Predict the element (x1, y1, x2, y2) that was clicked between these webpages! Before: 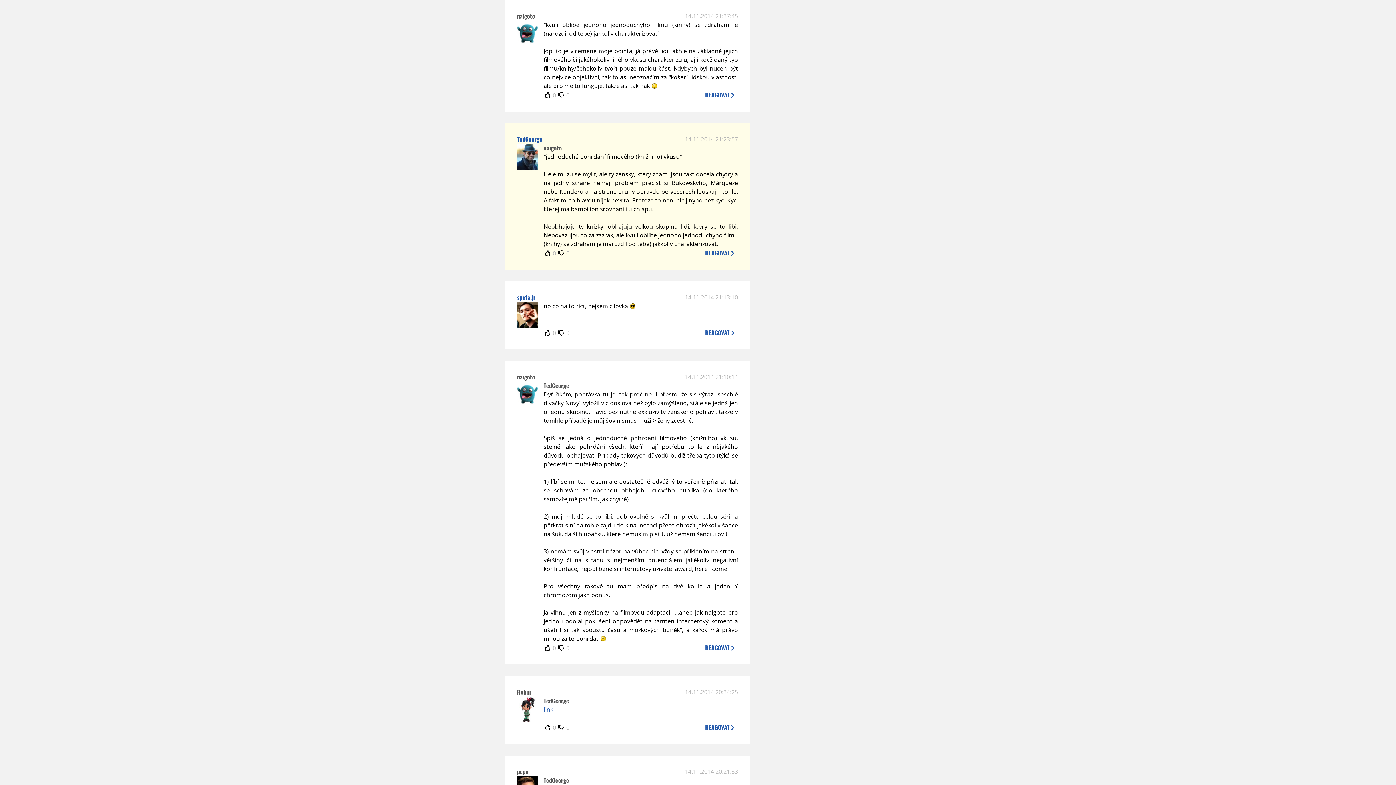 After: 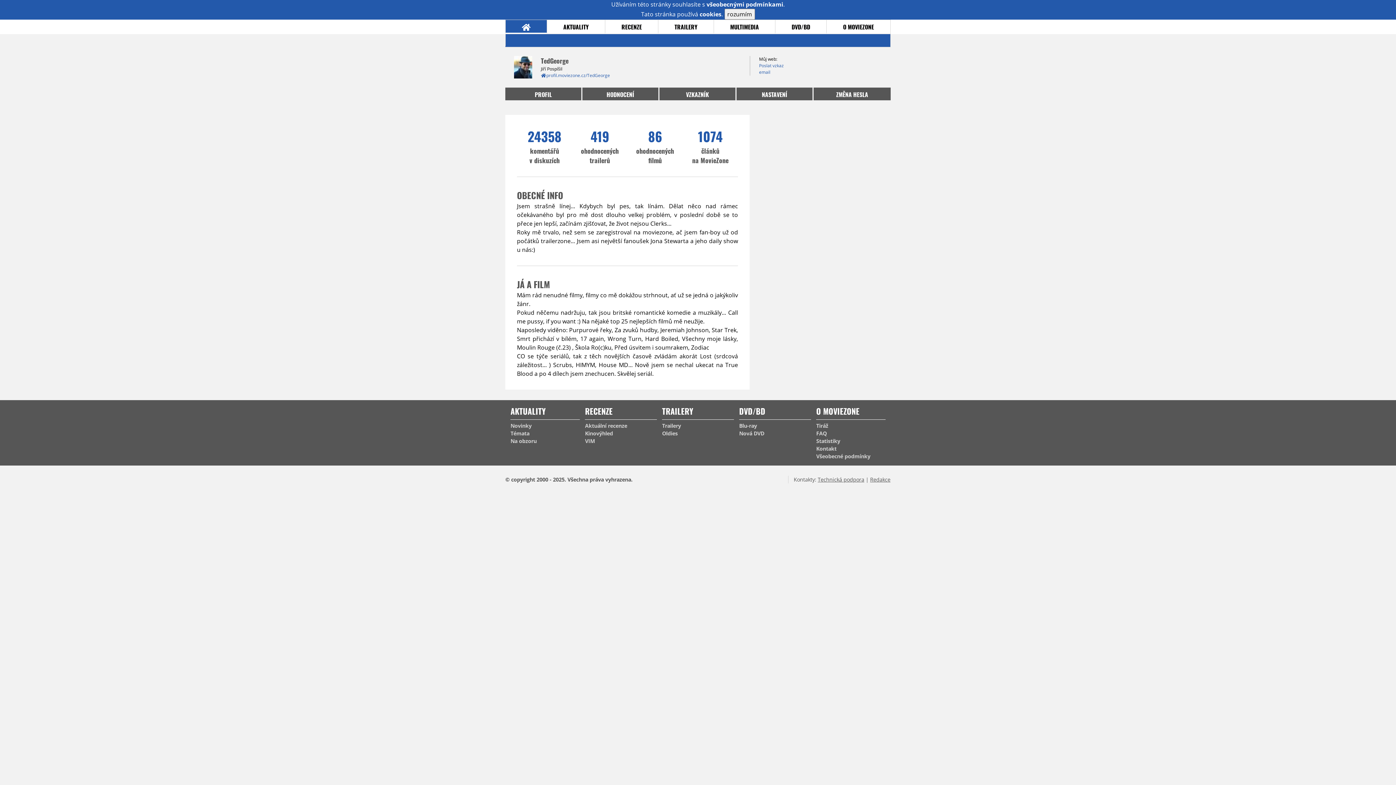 Action: label: TedGeorge bbox: (517, 134, 542, 143)